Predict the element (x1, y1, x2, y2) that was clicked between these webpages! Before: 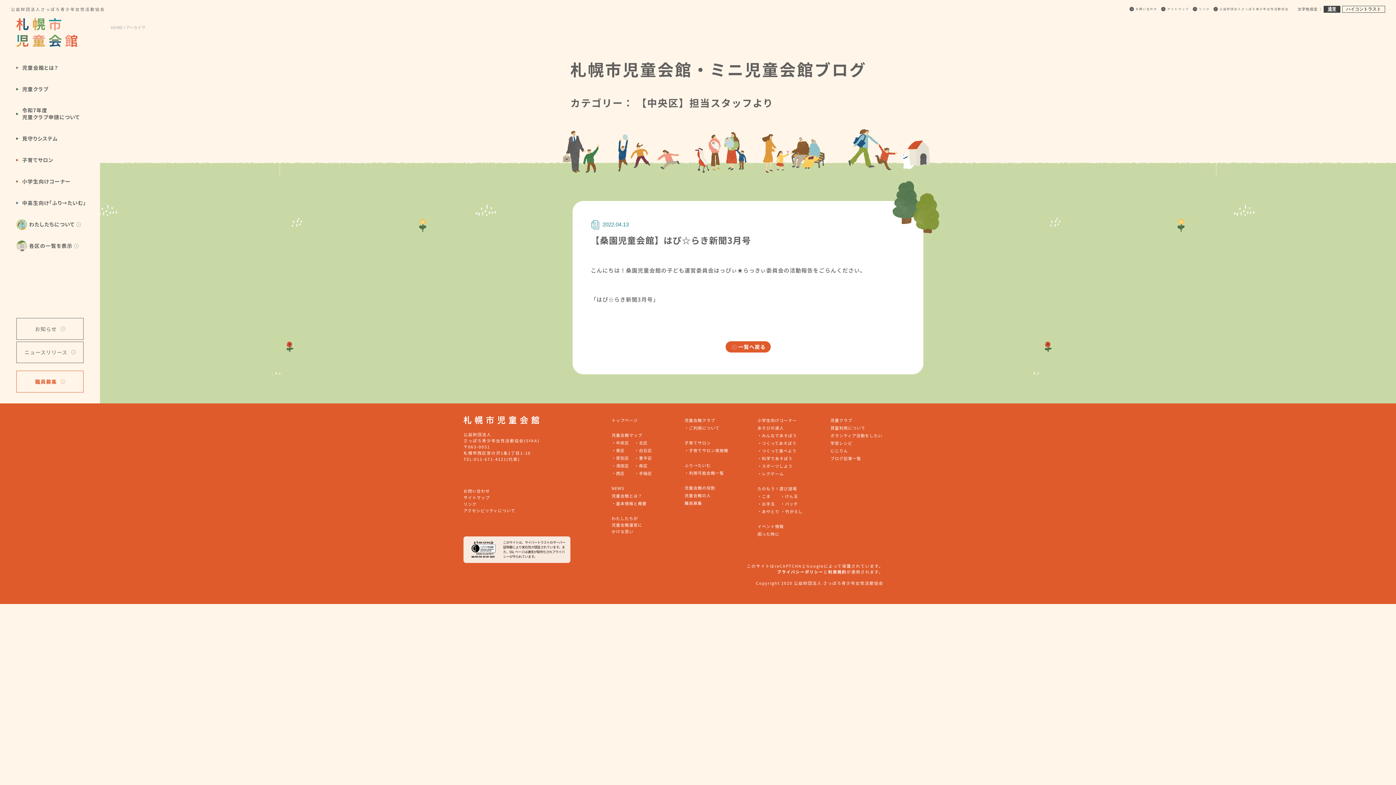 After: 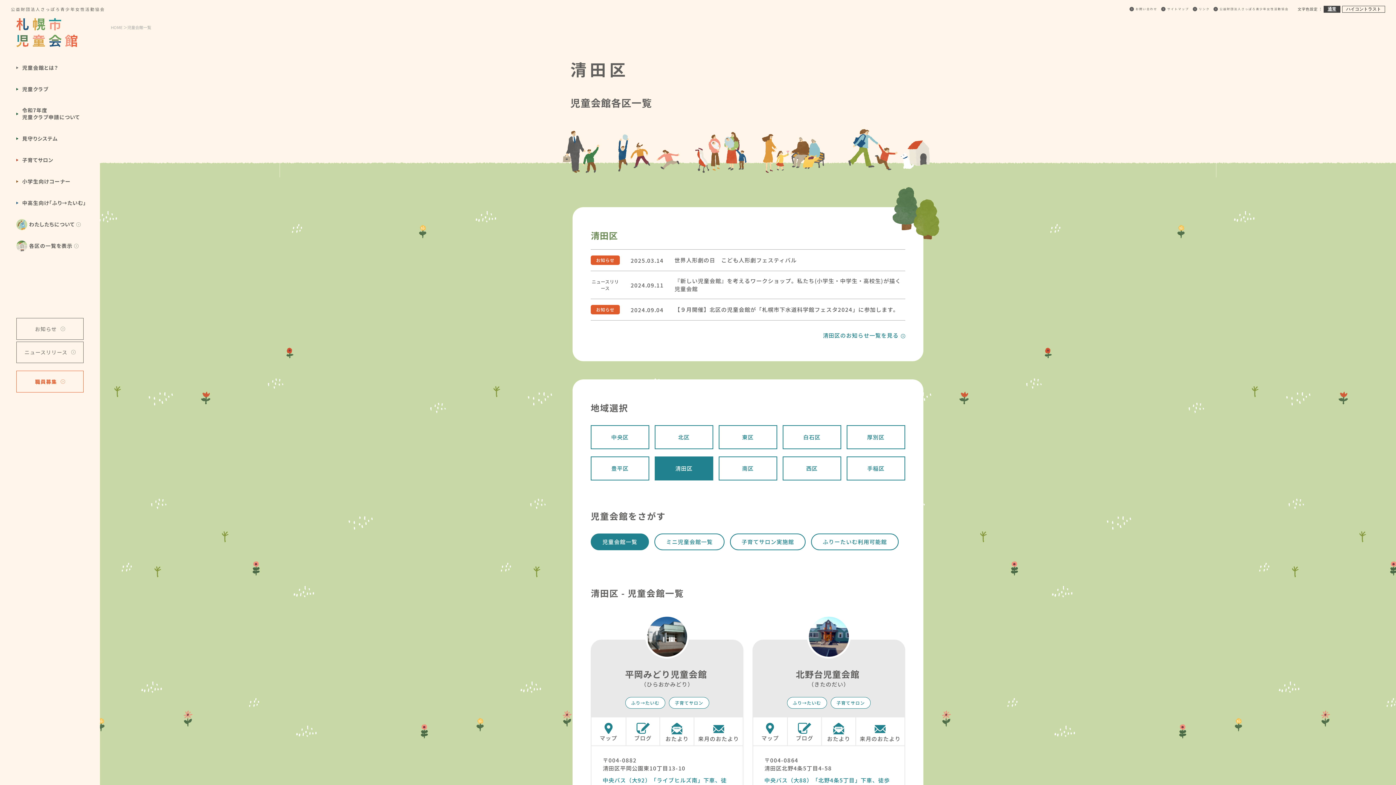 Action: bbox: (611, 461, 633, 469) label: 清田区